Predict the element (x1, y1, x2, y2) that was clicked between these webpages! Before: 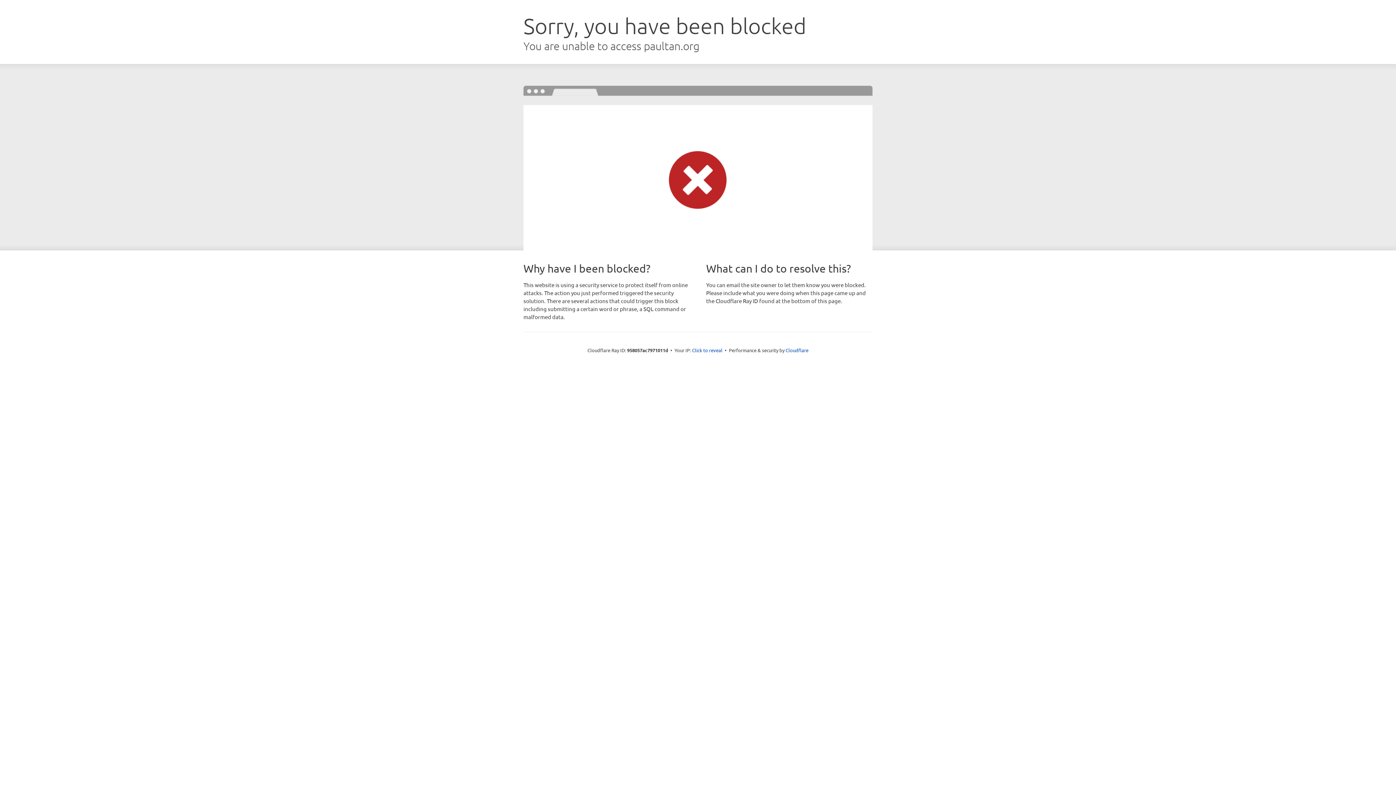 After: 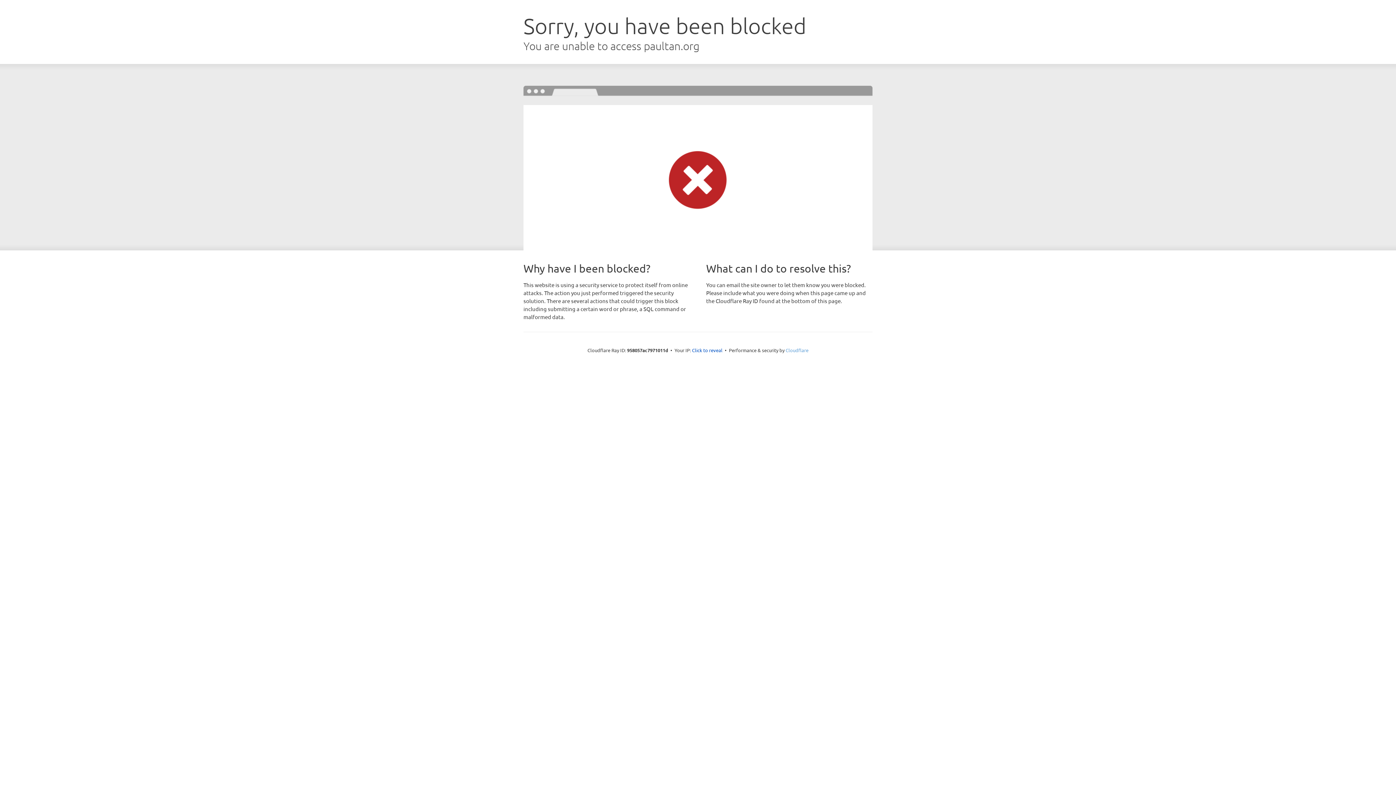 Action: bbox: (785, 347, 808, 353) label: Cloudflare